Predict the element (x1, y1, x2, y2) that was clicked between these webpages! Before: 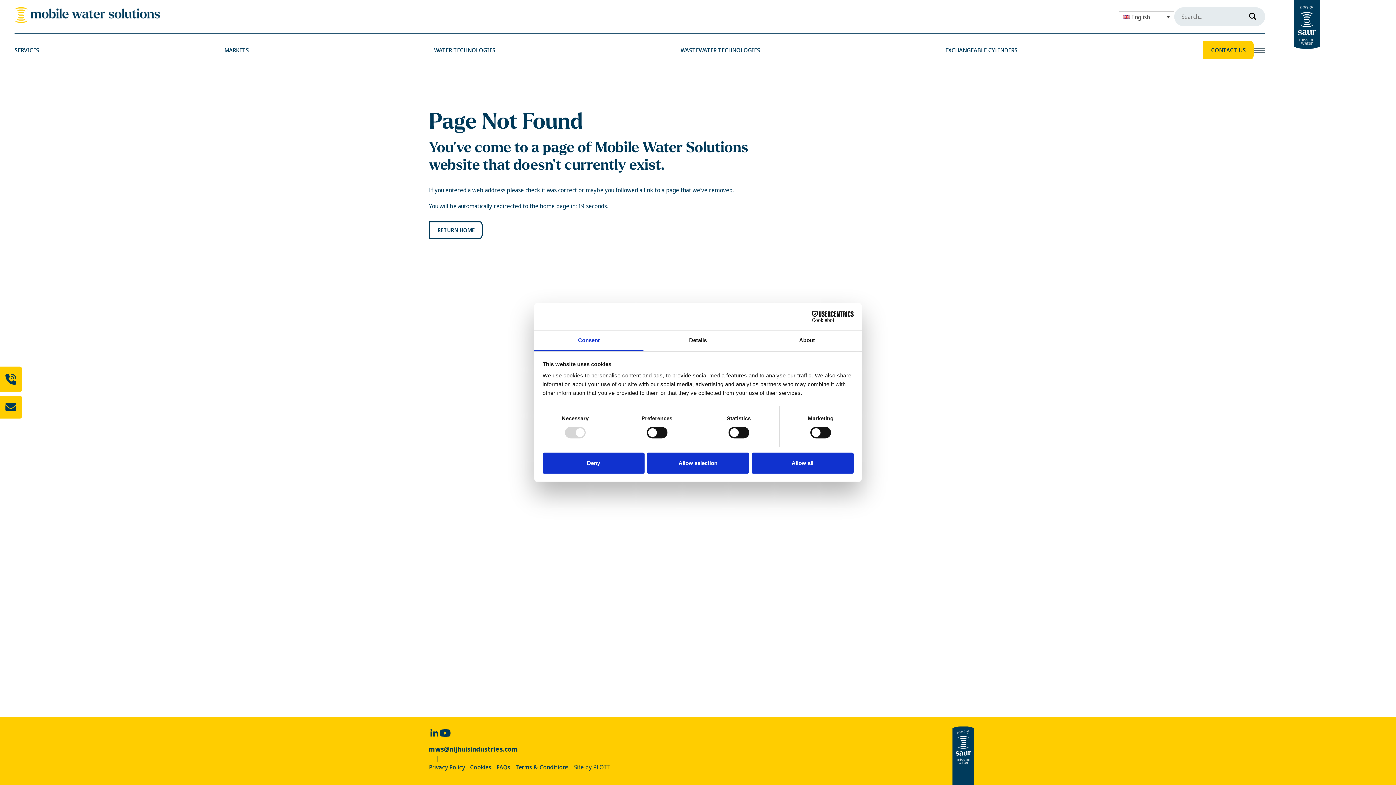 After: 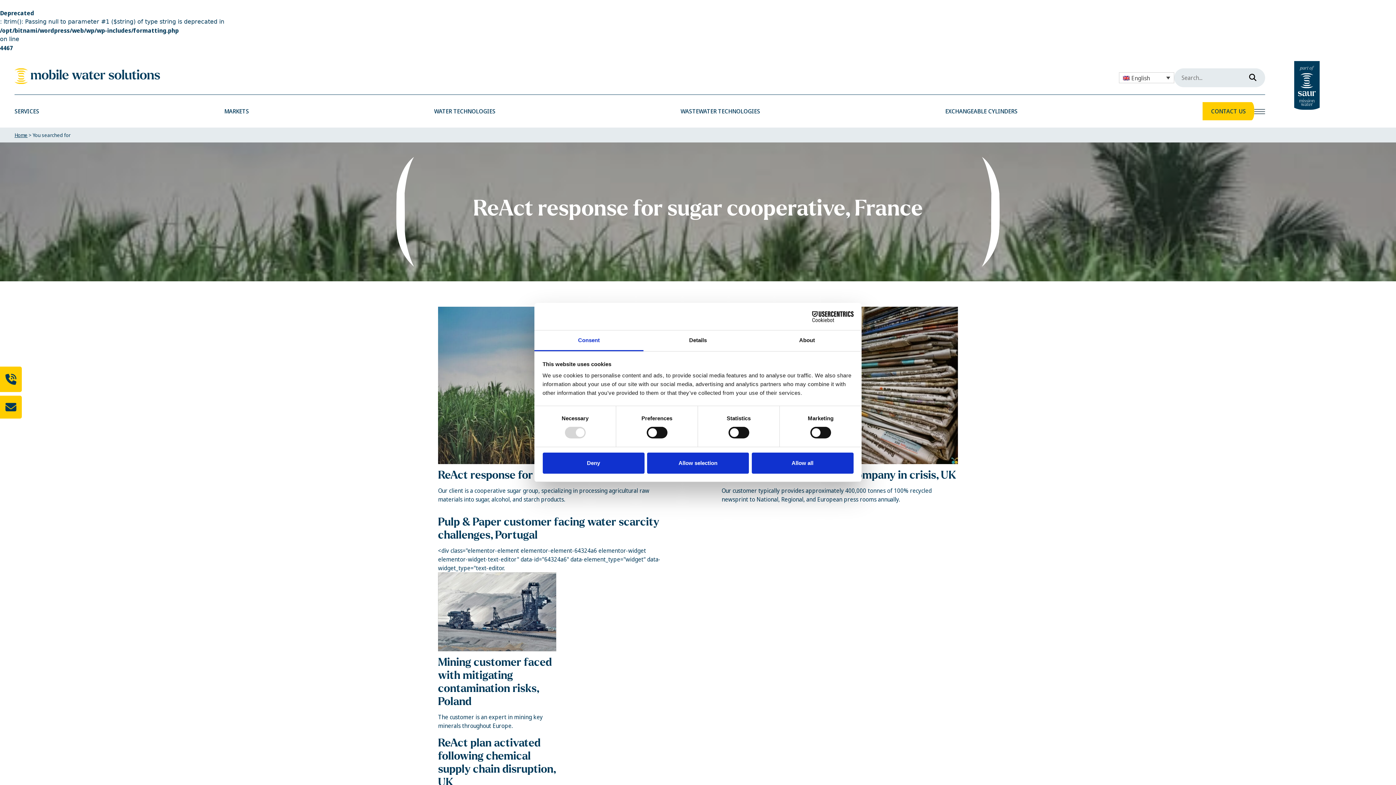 Action: bbox: (1247, 10, 1254, 18)